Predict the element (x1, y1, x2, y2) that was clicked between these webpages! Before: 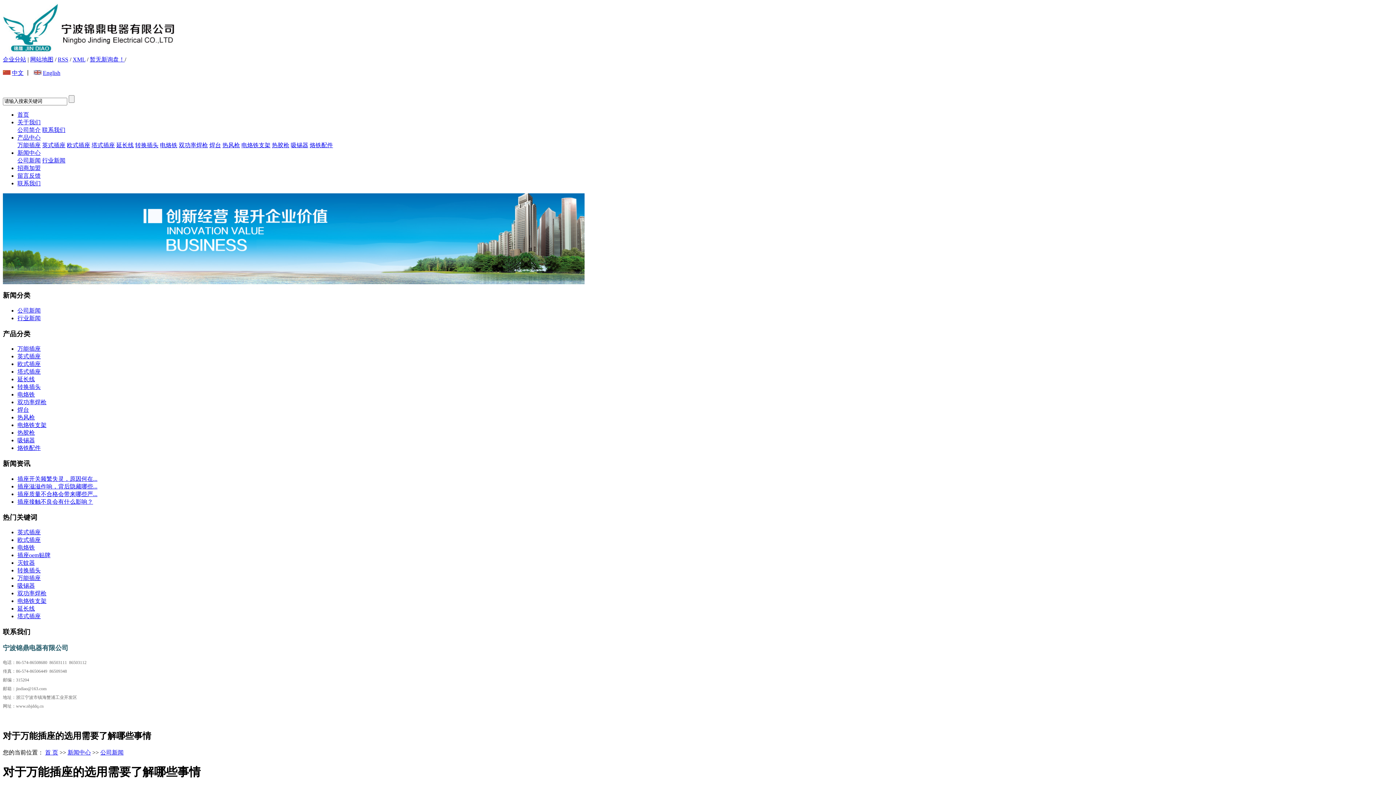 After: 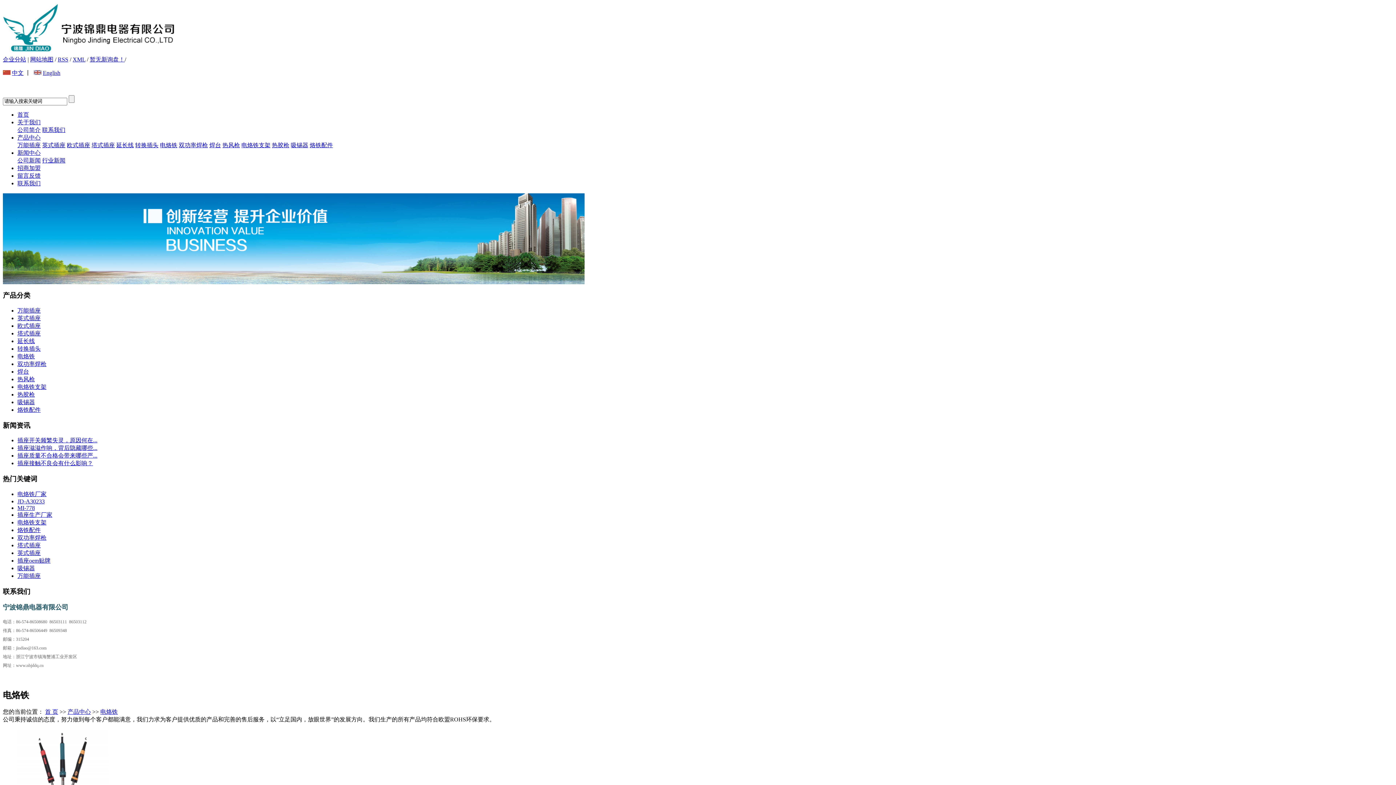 Action: bbox: (160, 142, 177, 148) label: 电烙铁